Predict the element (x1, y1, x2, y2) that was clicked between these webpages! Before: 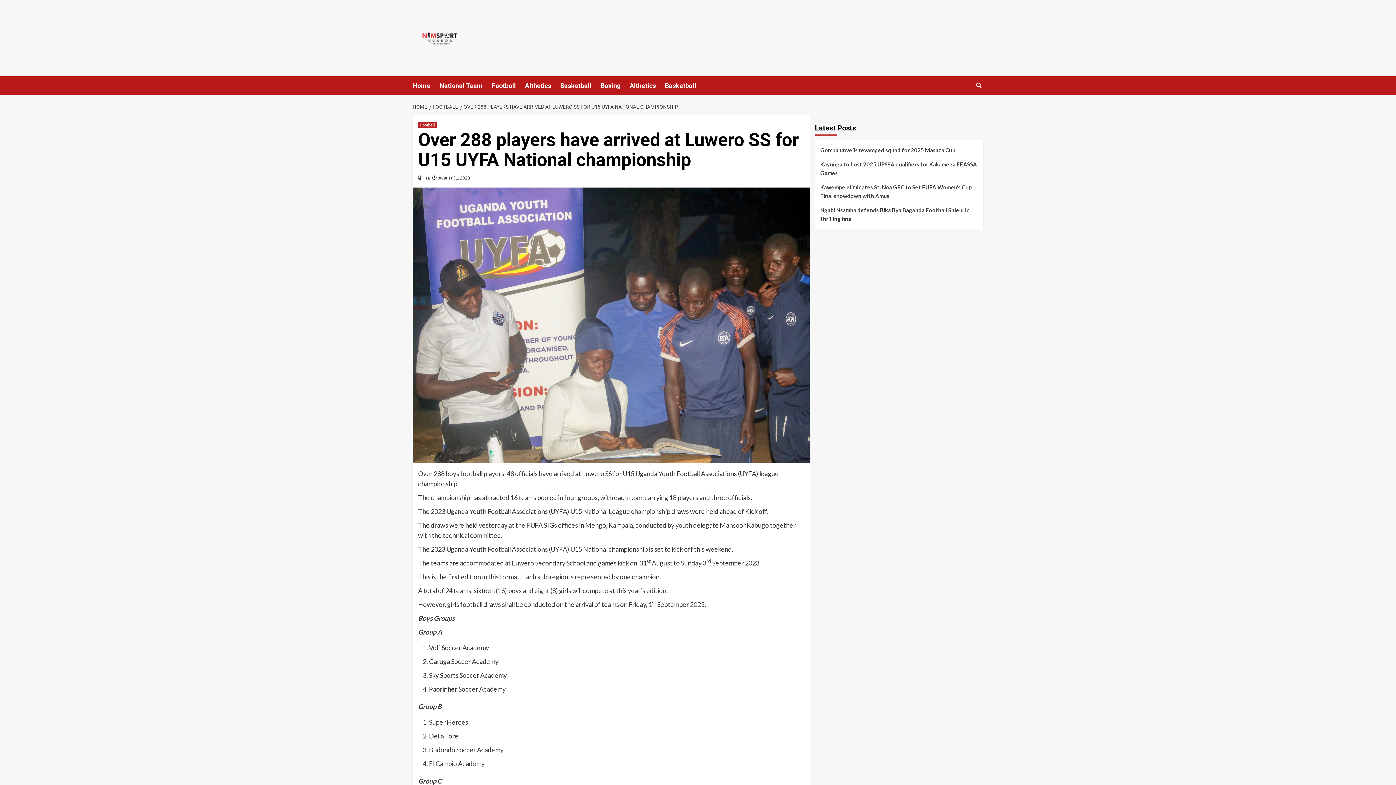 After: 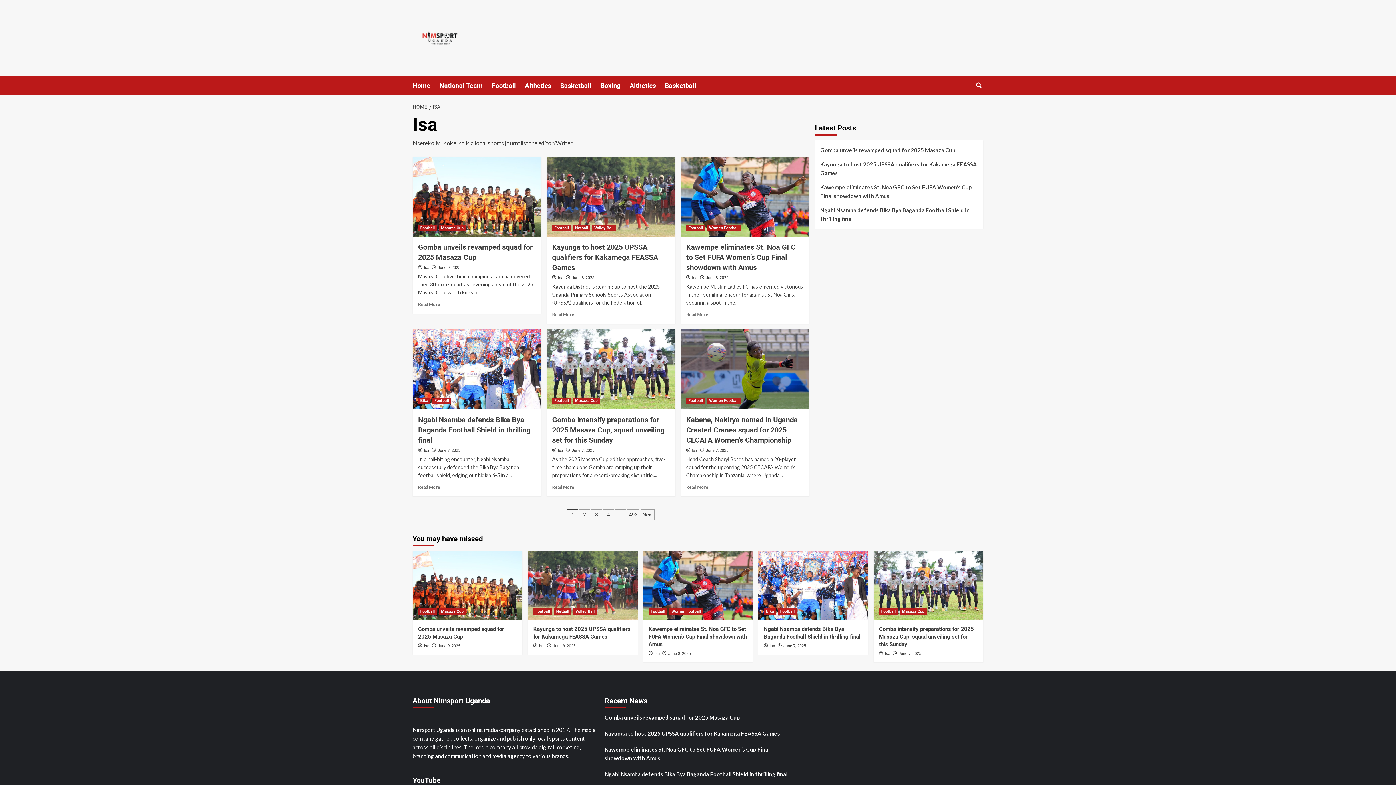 Action: label: Isa bbox: (424, 175, 429, 180)